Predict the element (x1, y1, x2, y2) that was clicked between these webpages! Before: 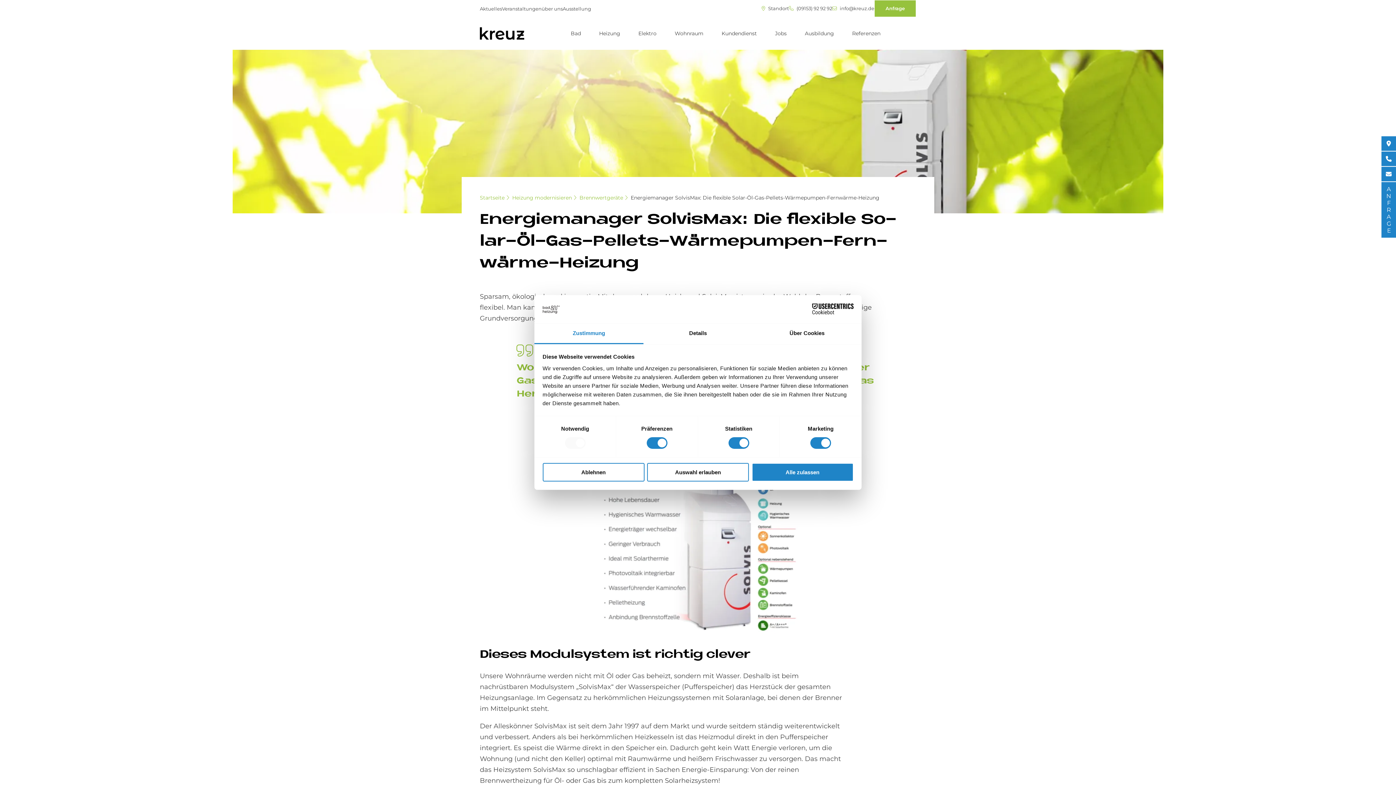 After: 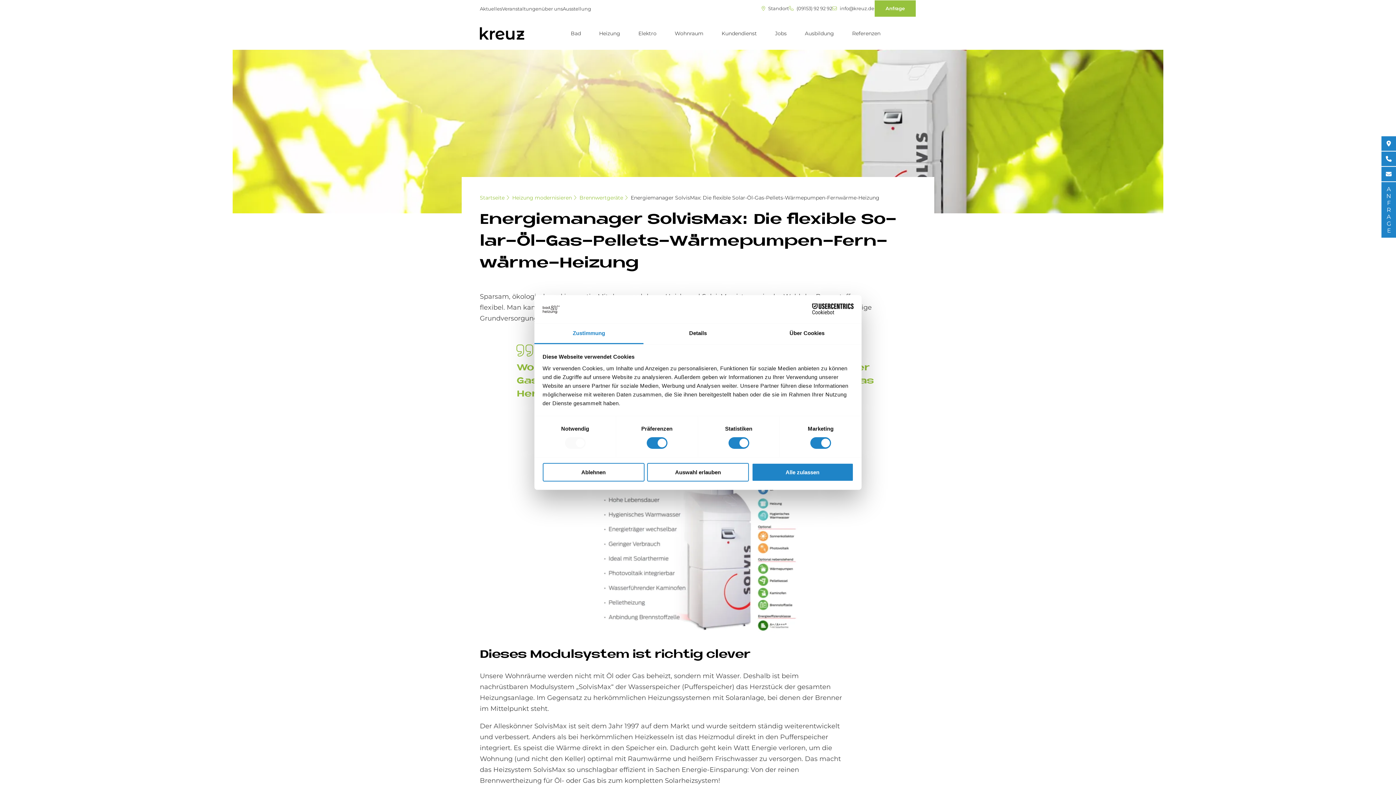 Action: label: Energiemanager SolvisMax: Die flexible Solar-Öl-Gas-Pellets-Wärmepumpen-Fernwärme-Heizung bbox: (630, 194, 879, 201)